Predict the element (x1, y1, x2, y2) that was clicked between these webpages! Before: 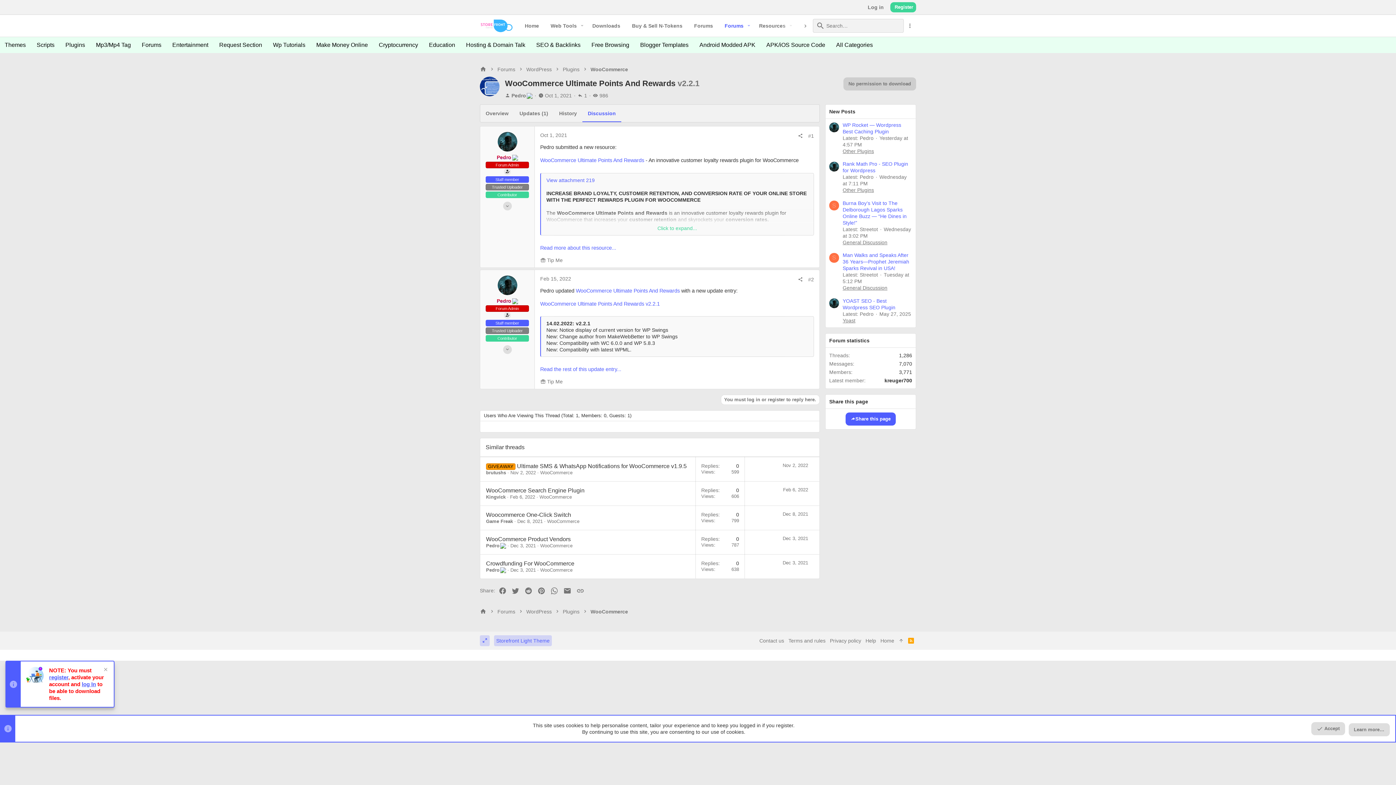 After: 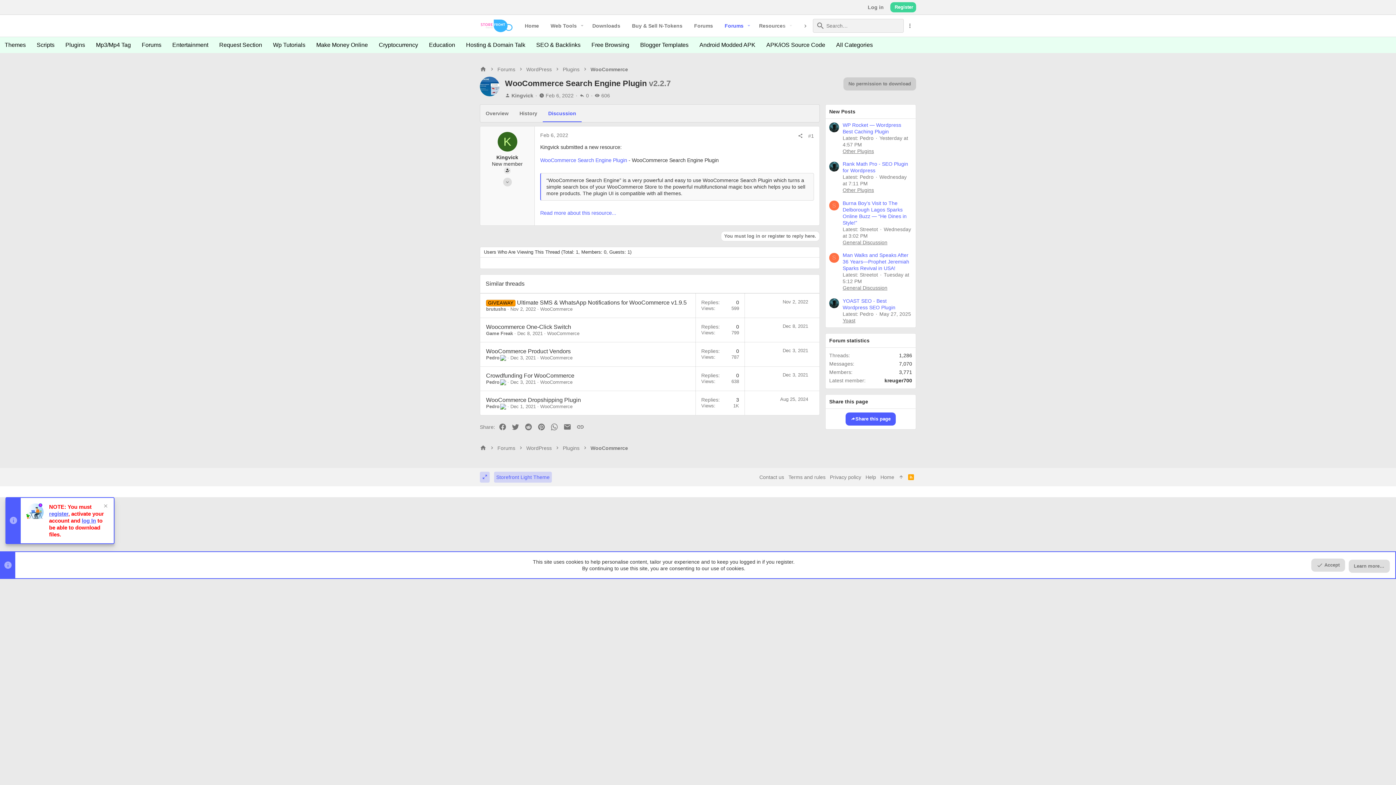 Action: label: Feb 6, 2022 bbox: (510, 494, 535, 500)